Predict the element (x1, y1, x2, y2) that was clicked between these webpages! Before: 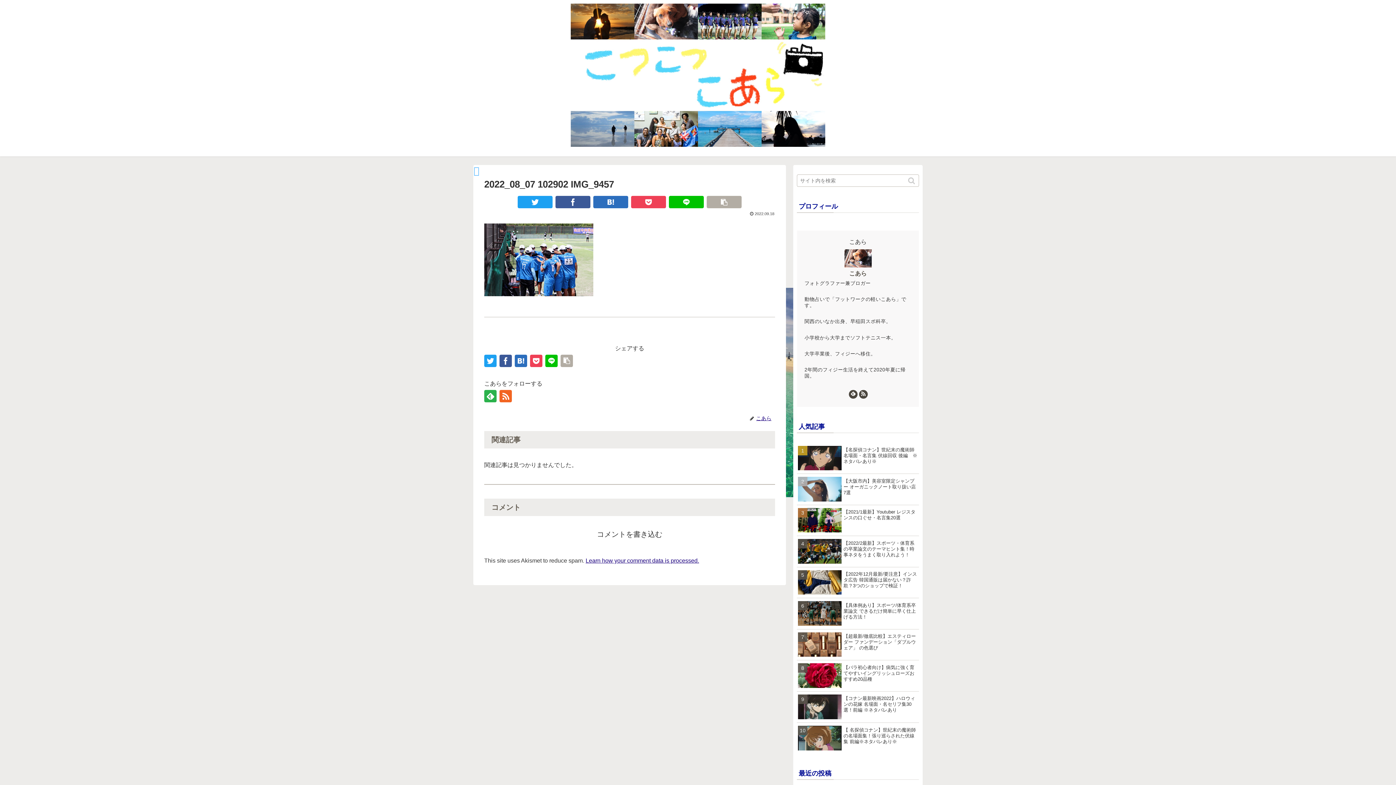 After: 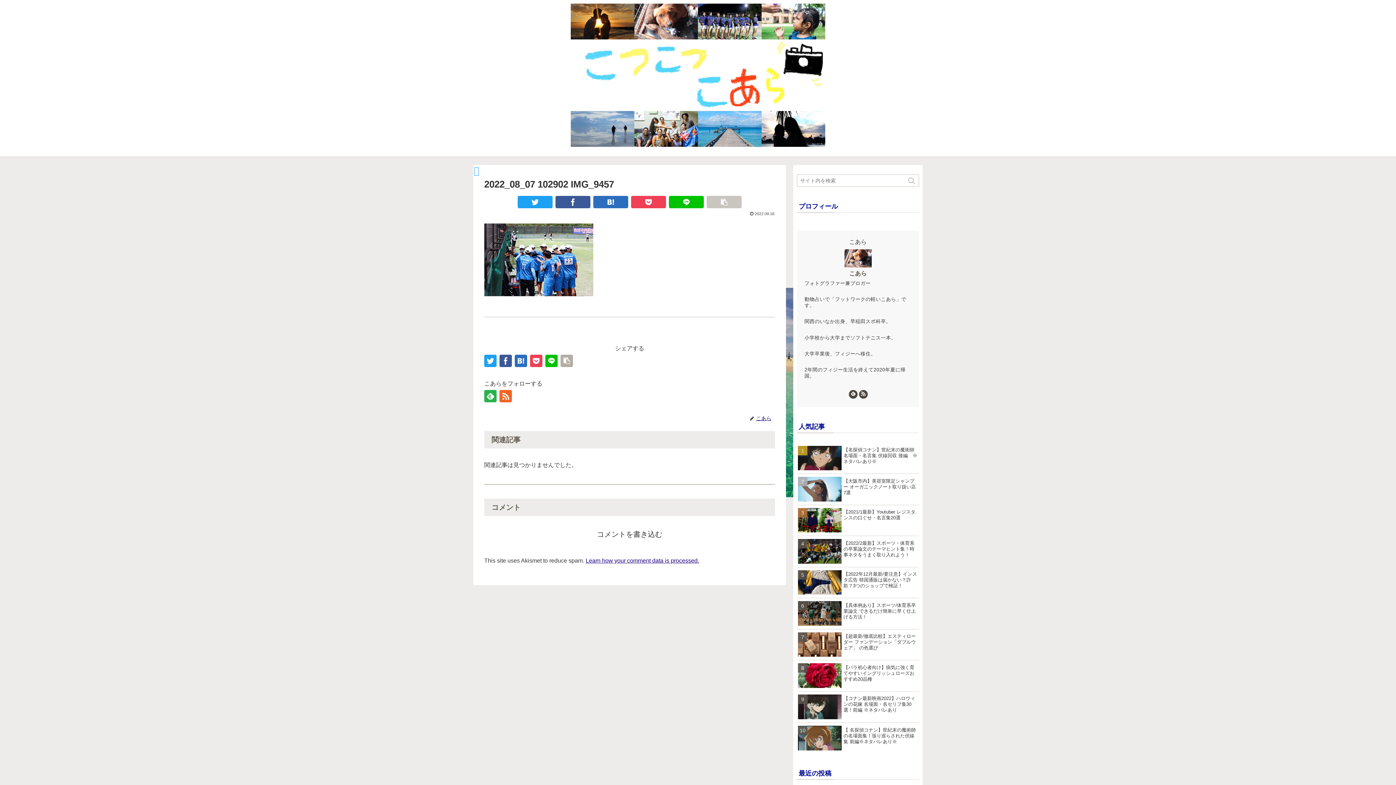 Action: bbox: (706, 195, 741, 208)